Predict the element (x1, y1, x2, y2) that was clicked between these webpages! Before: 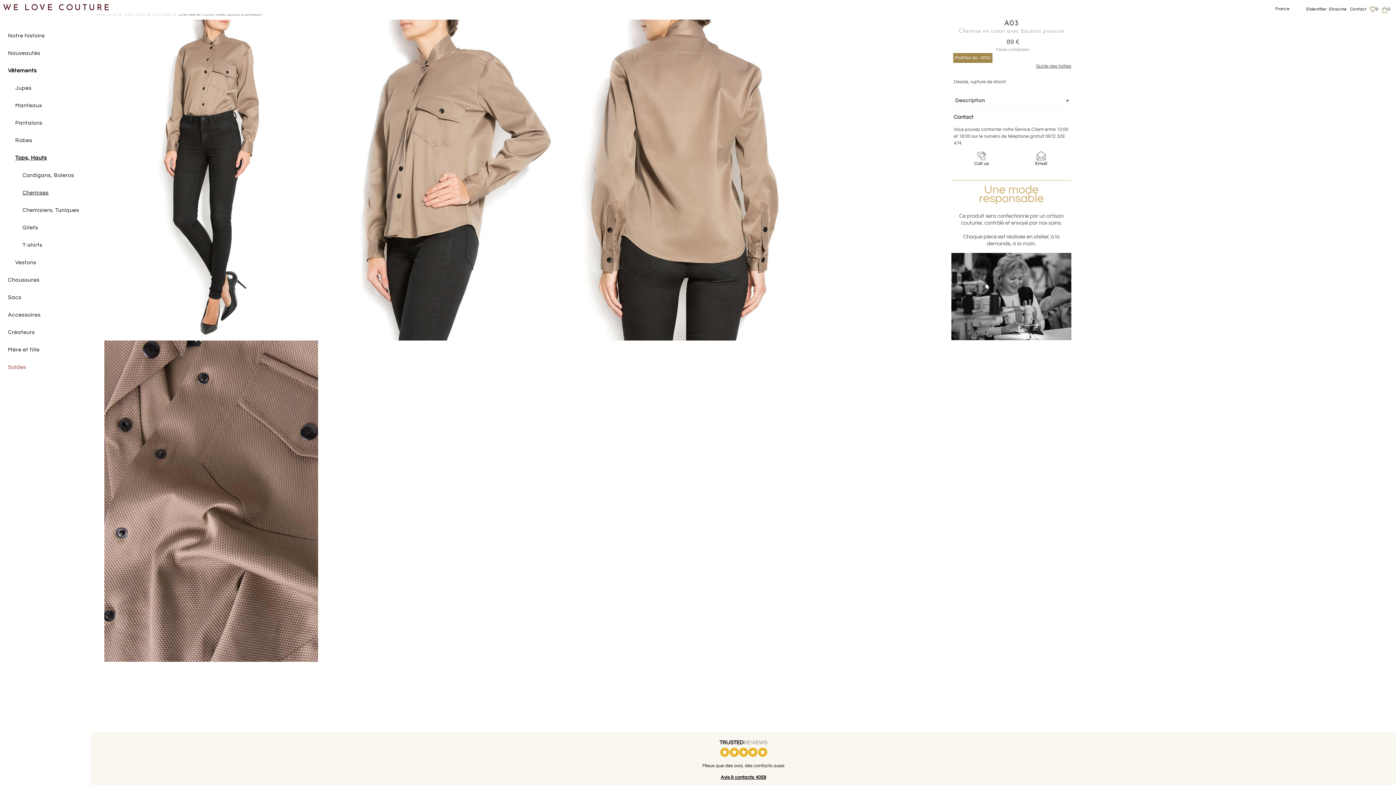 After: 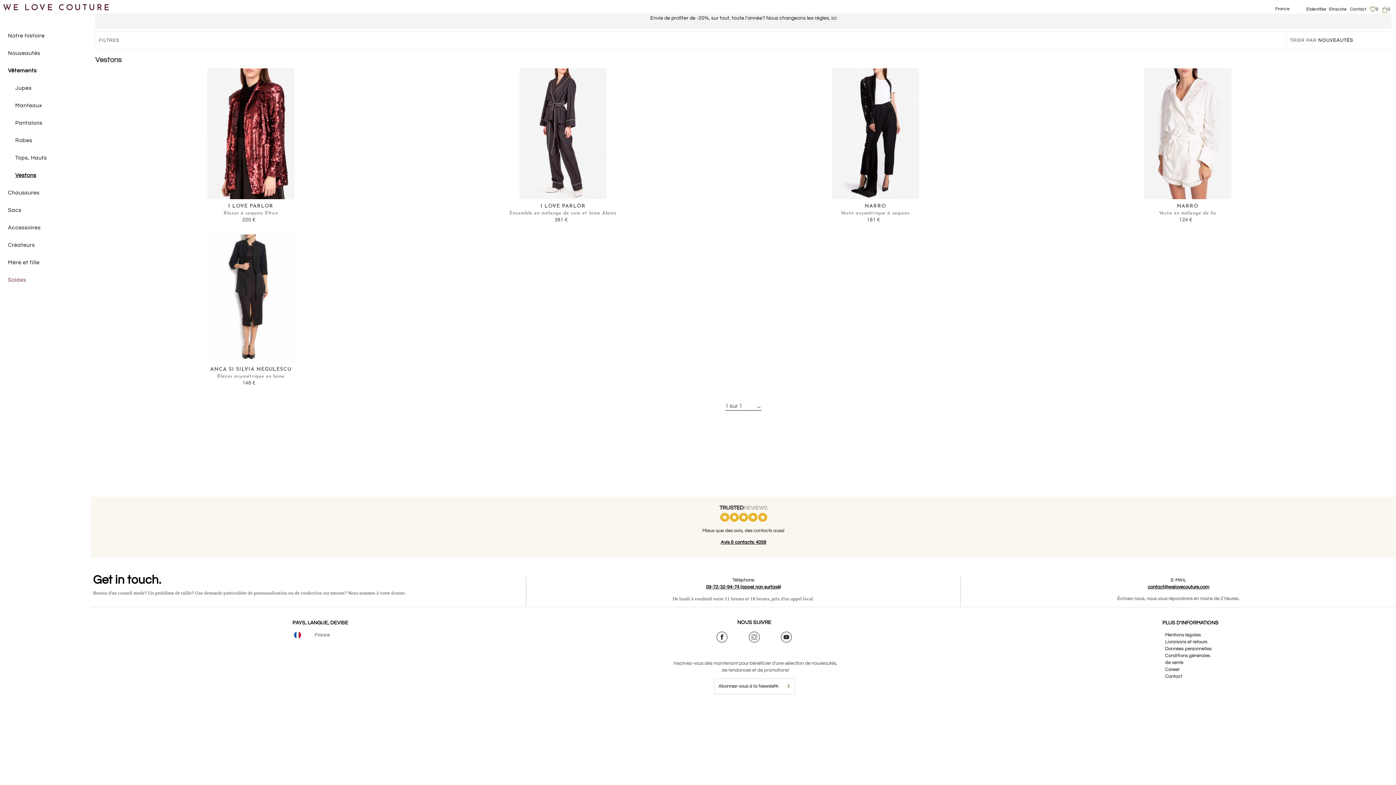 Action: label: Vestons bbox: (7, 254, 101, 271)